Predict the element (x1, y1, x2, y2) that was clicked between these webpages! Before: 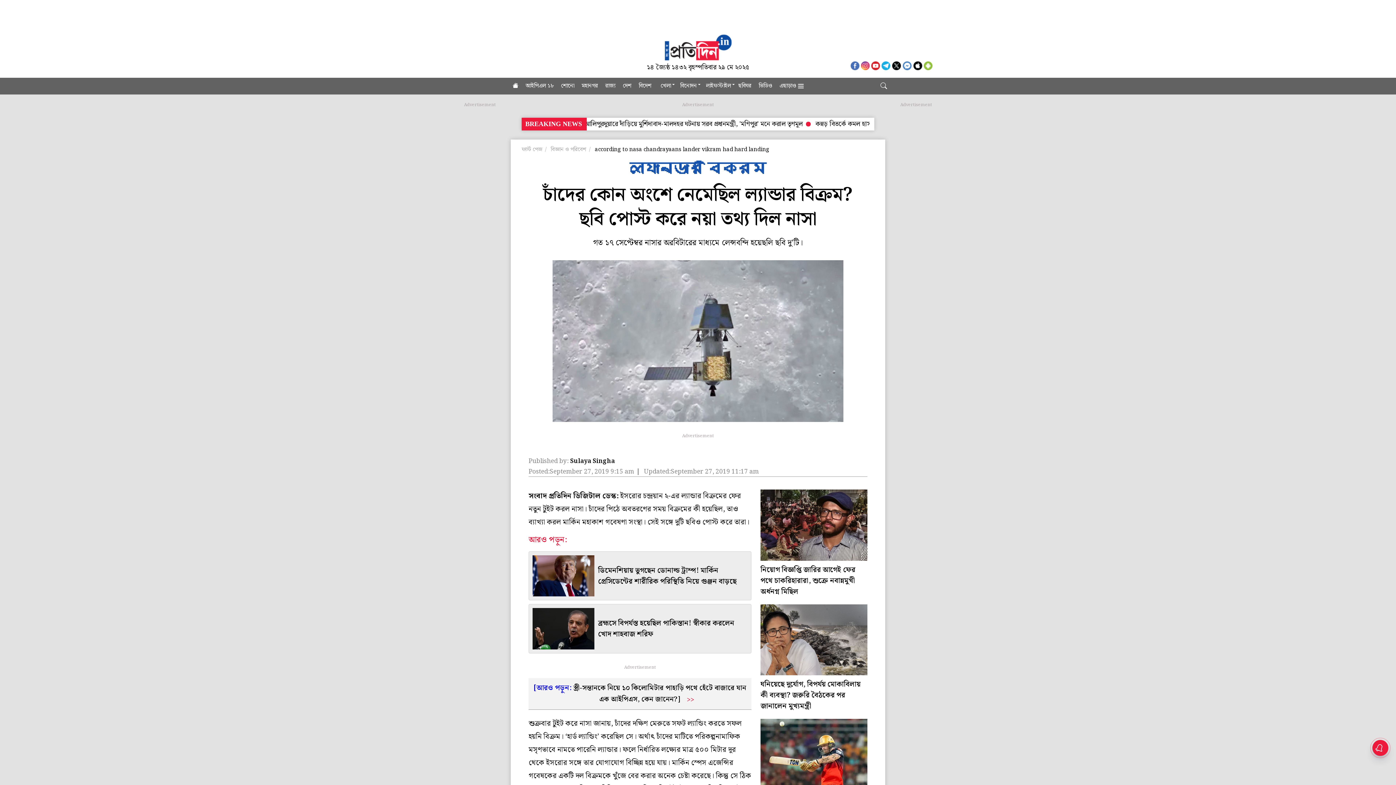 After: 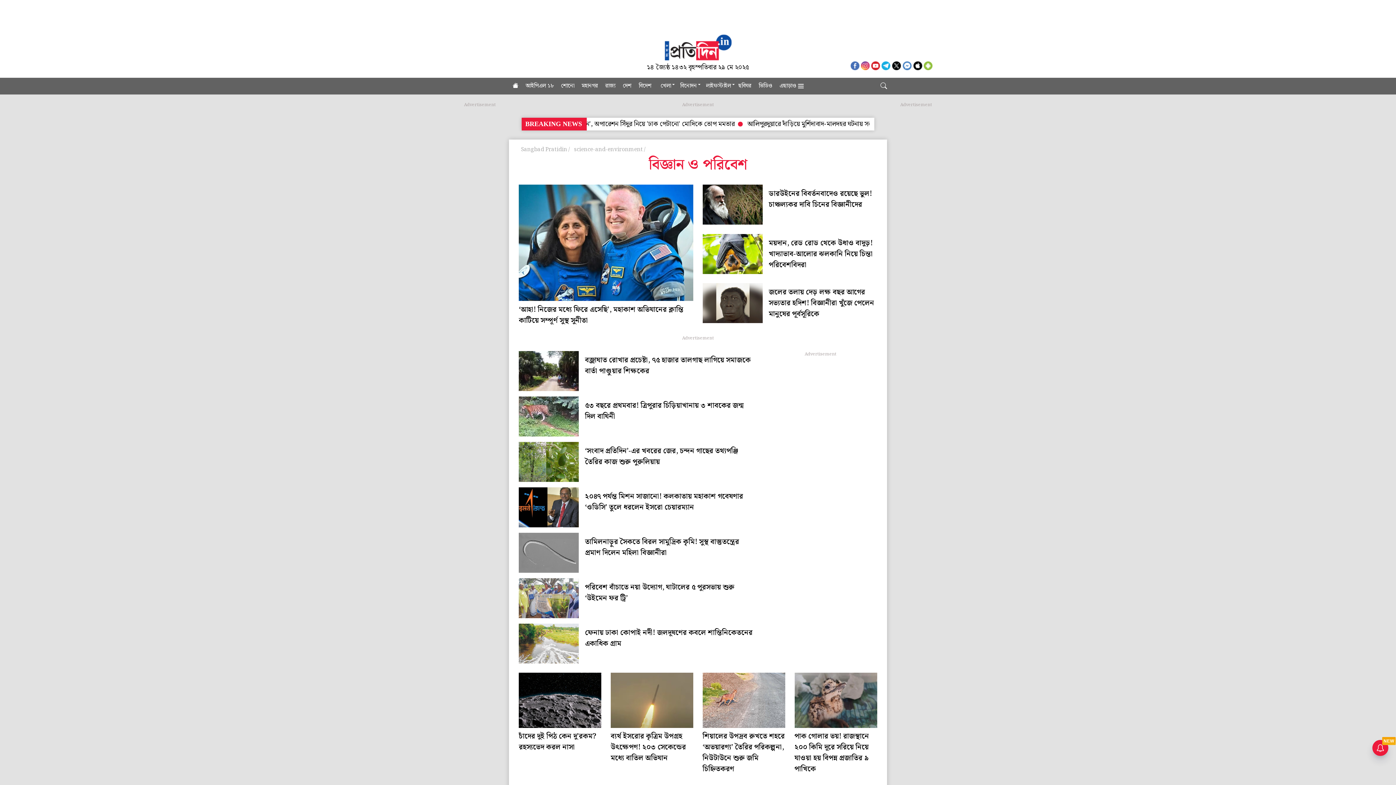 Action: bbox: (551, 145, 590, 153) label: বিজ্ঞান ও পরিবেশ 